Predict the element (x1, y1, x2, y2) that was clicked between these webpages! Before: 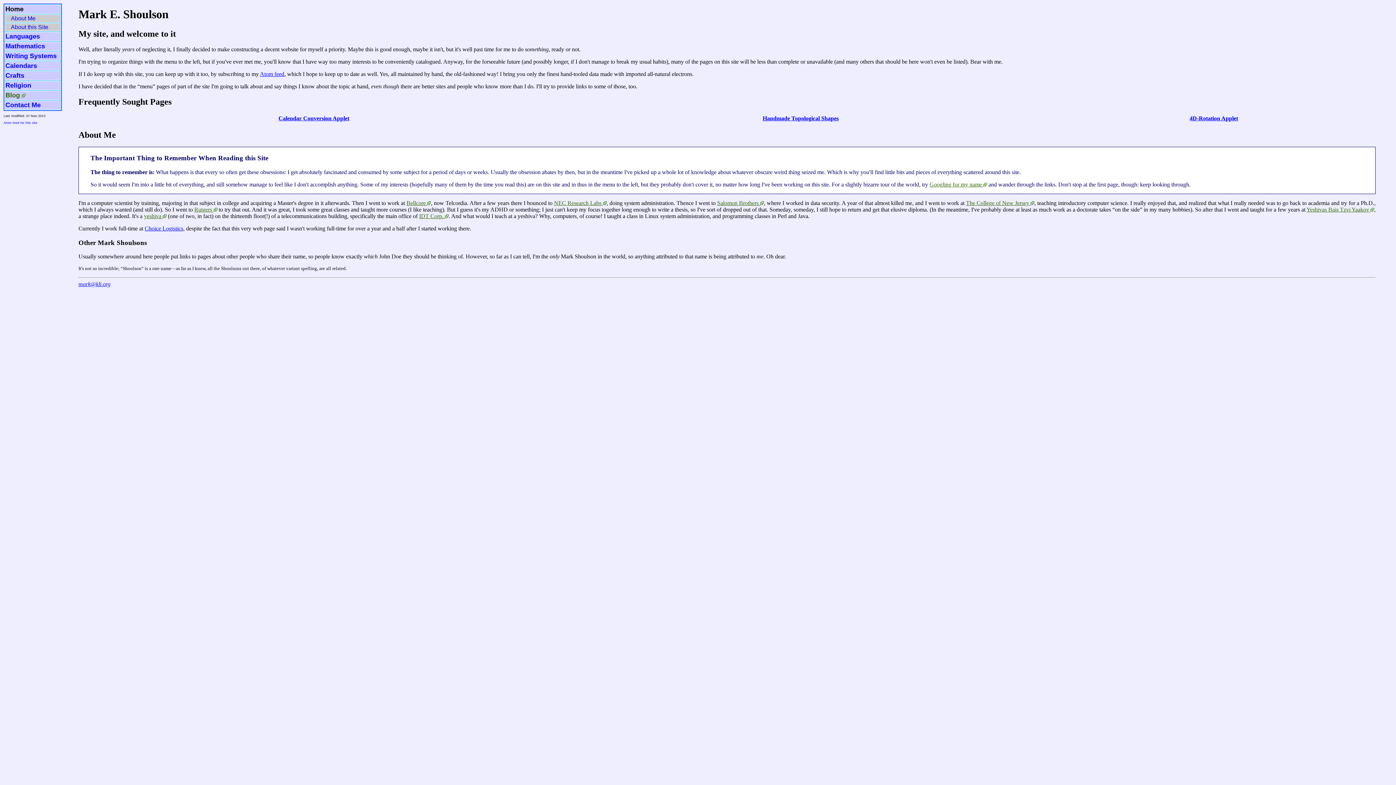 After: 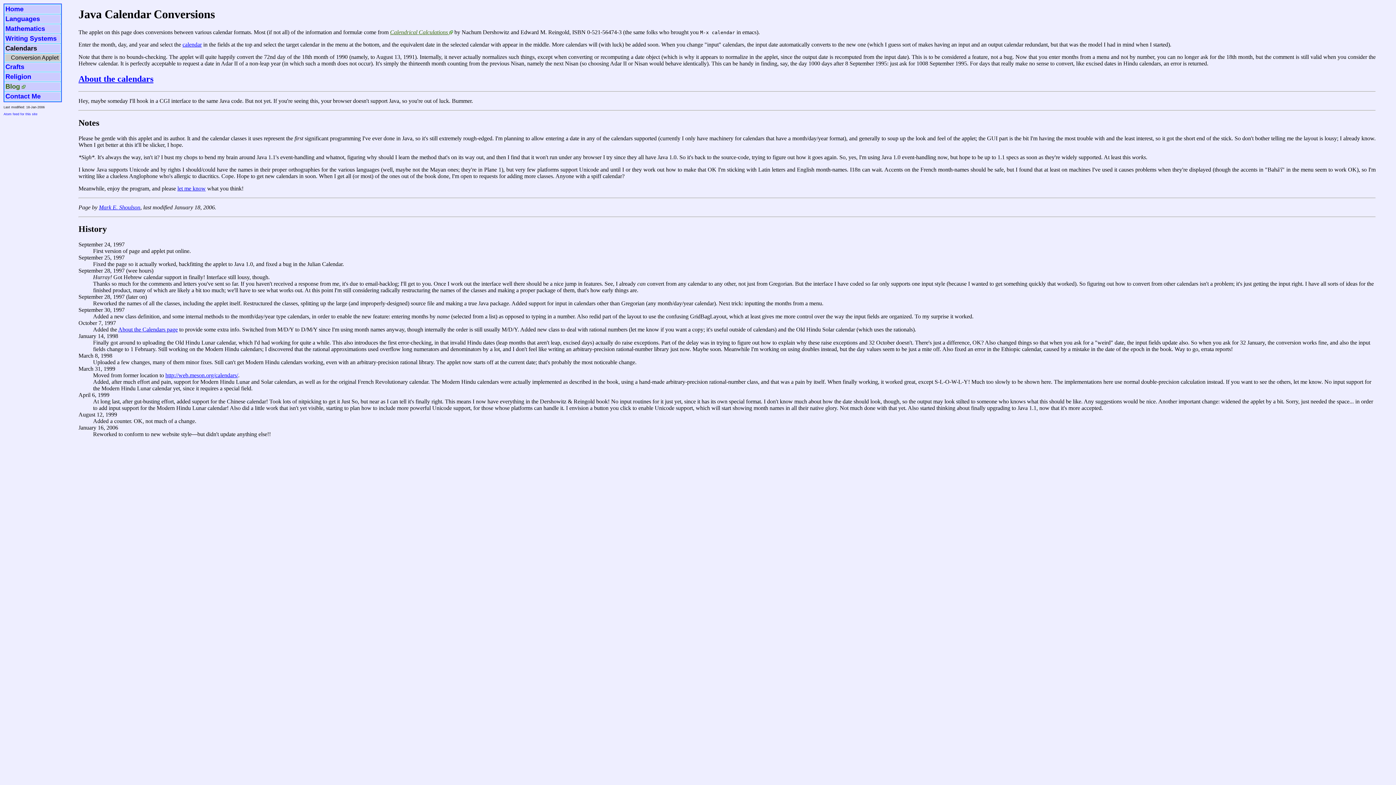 Action: label: Calendar Conversion Applet bbox: (278, 115, 349, 121)